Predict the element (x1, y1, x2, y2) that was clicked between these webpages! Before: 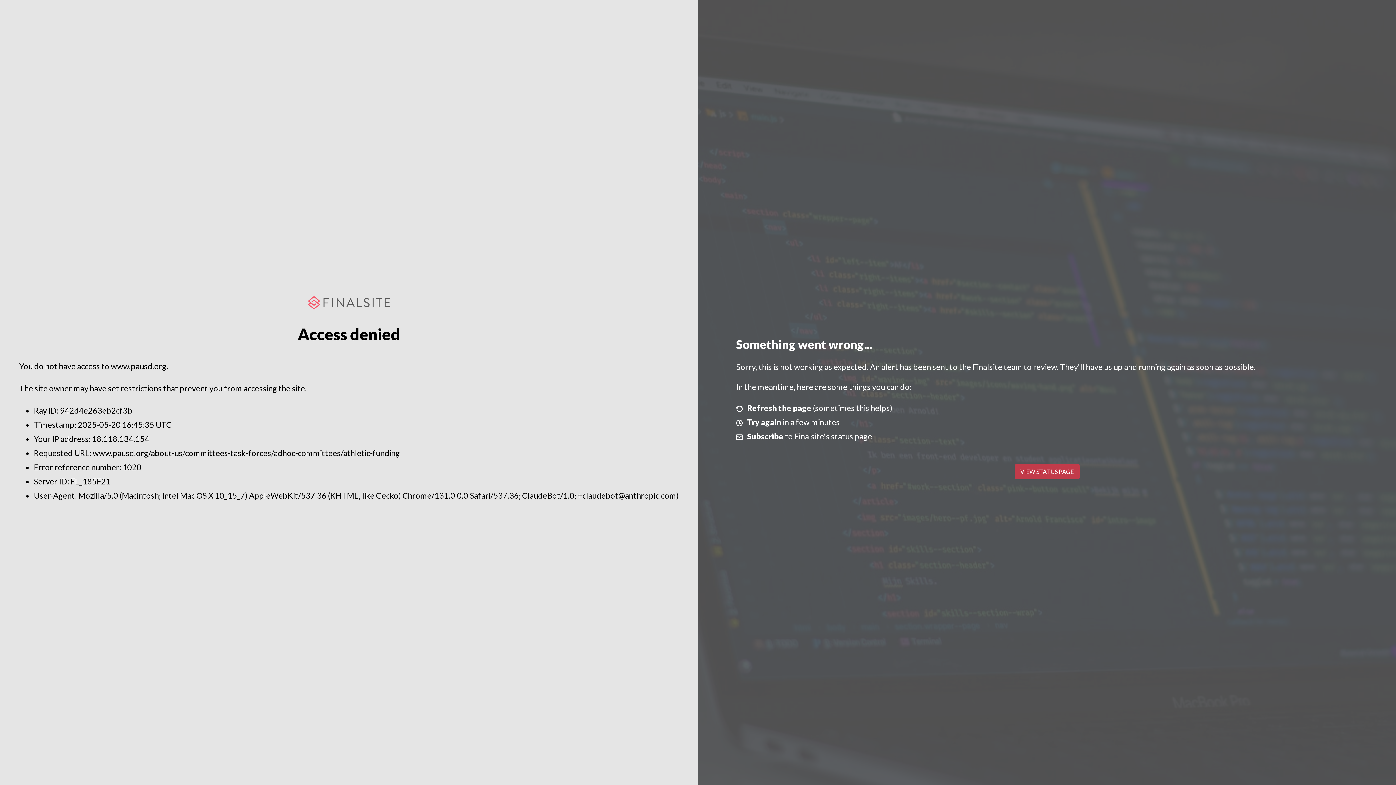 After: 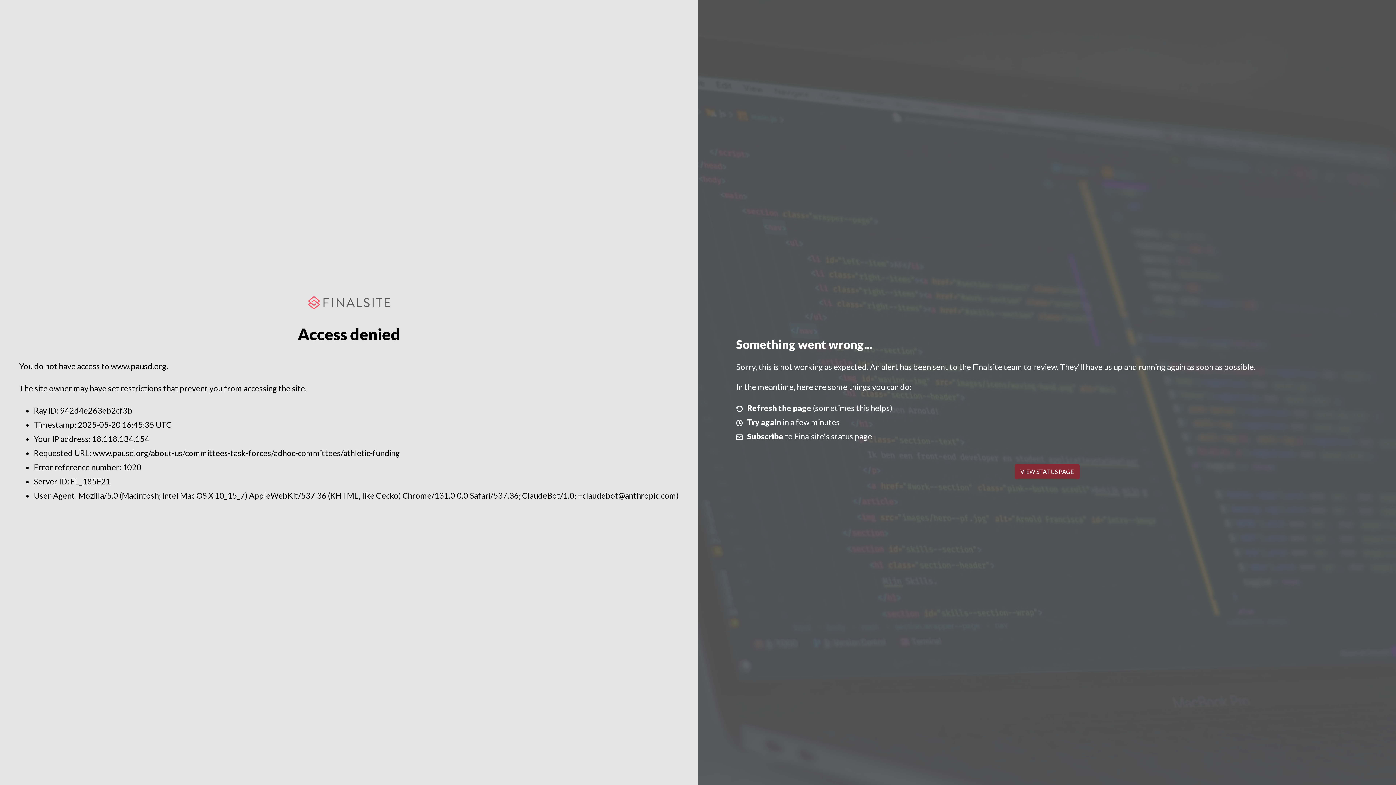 Action: bbox: (1014, 464, 1079, 479) label: VIEW STATUS PAGE